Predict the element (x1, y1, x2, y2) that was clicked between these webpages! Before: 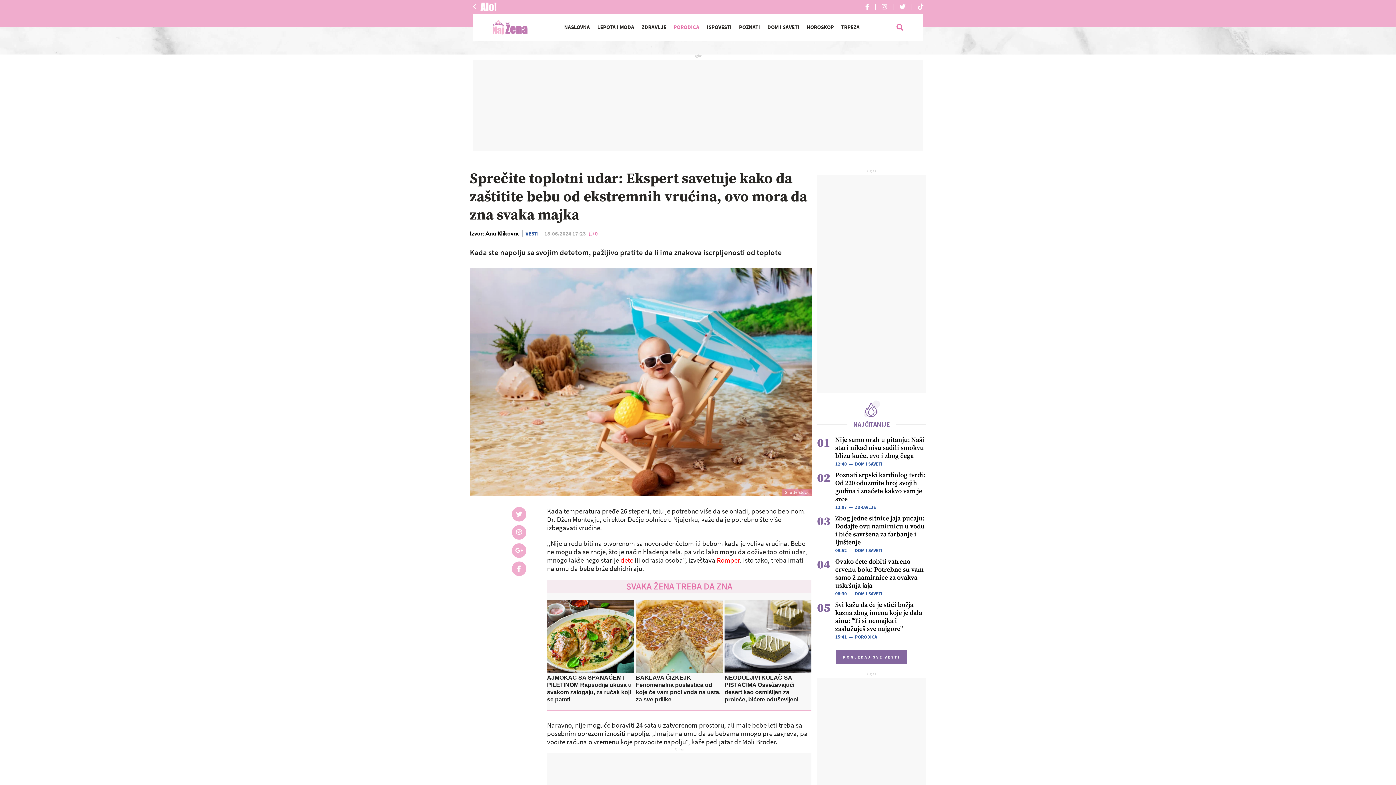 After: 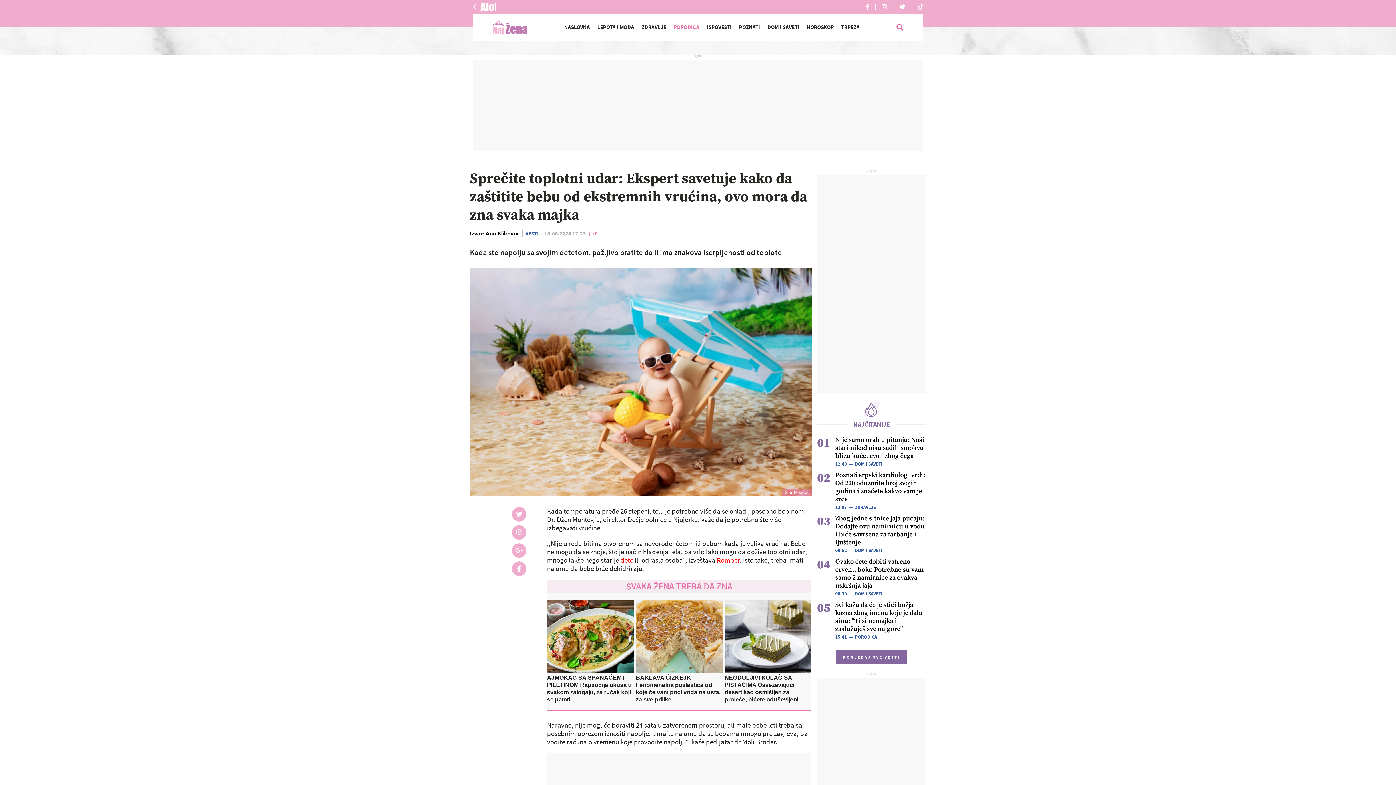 Action: bbox: (911, 3, 923, 10)